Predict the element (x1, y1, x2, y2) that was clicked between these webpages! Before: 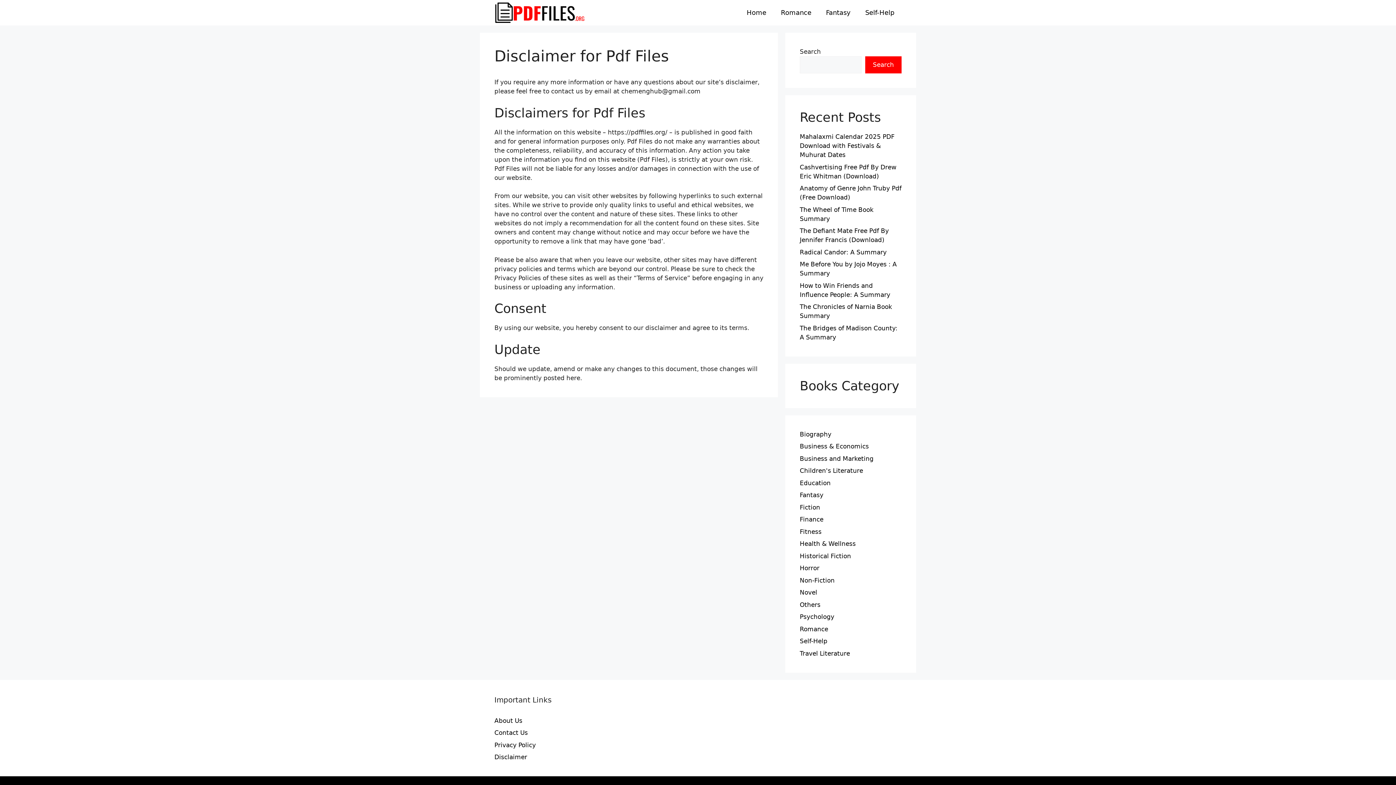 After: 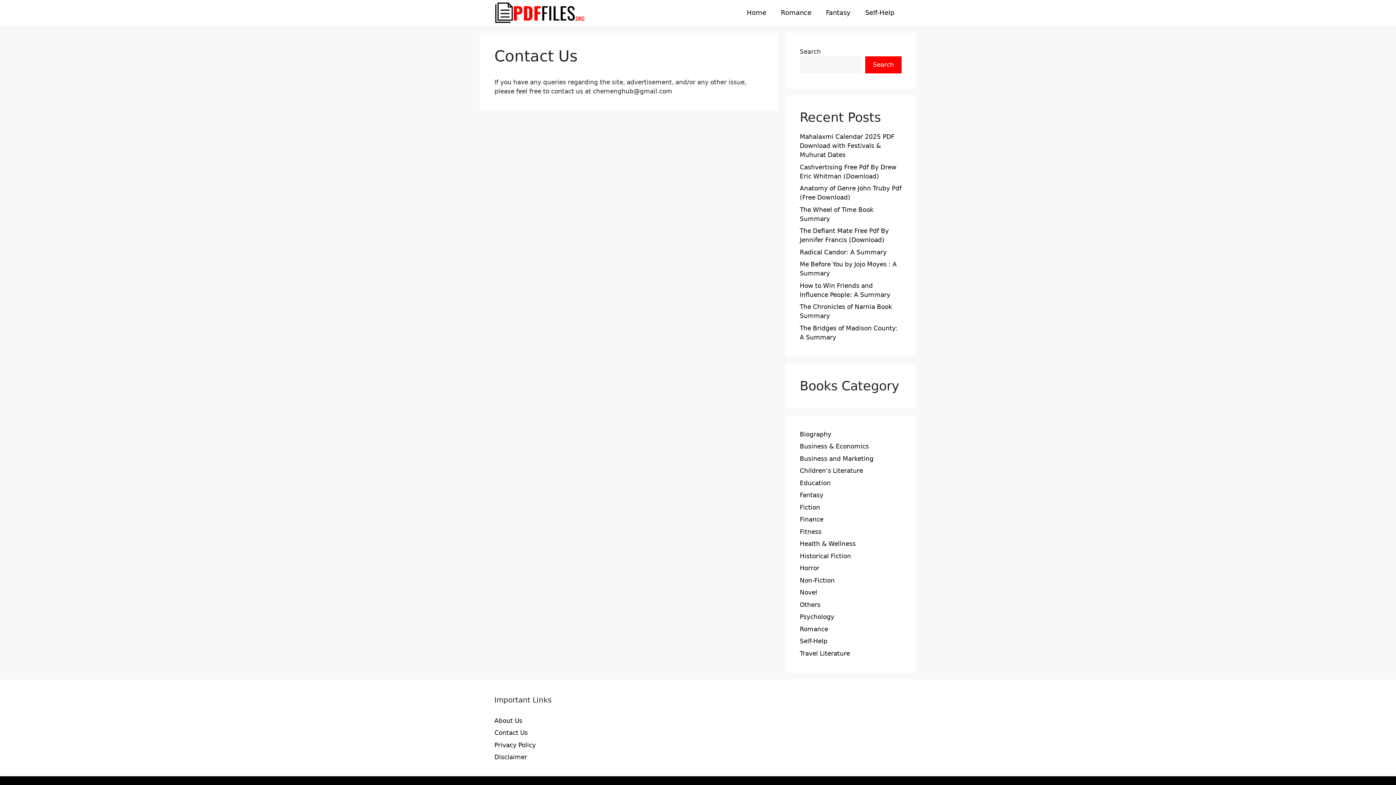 Action: bbox: (494, 729, 528, 736) label: Contact Us